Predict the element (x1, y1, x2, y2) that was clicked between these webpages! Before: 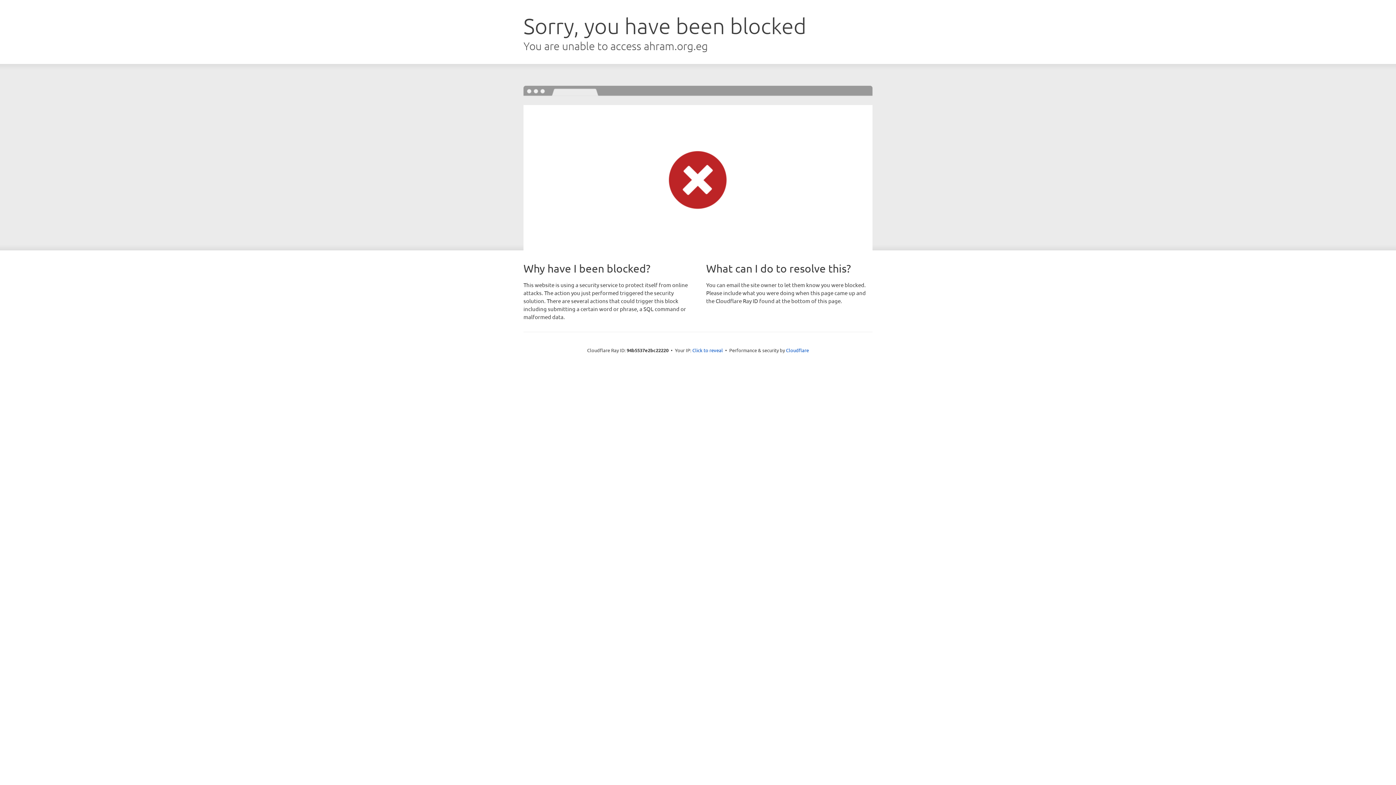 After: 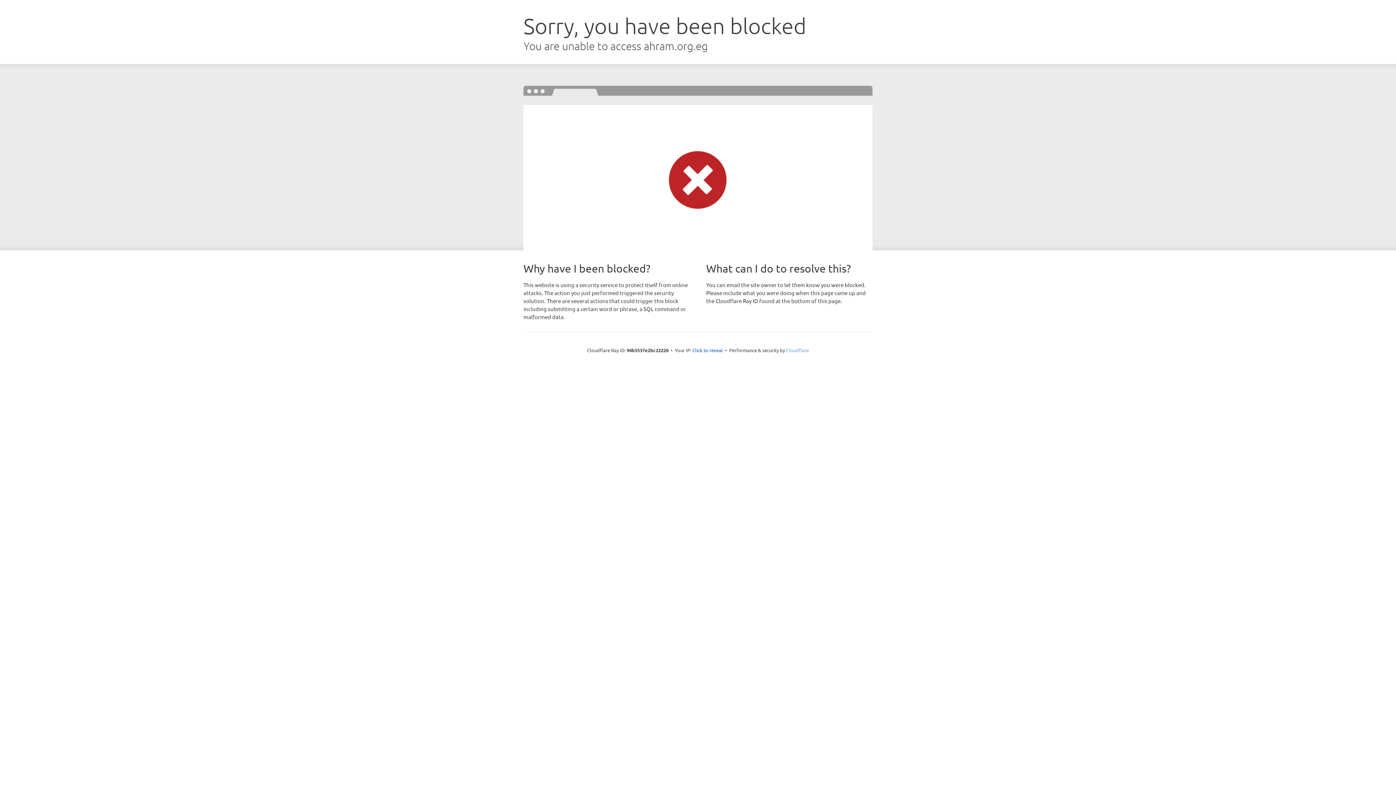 Action: bbox: (786, 347, 809, 353) label: Cloudflare